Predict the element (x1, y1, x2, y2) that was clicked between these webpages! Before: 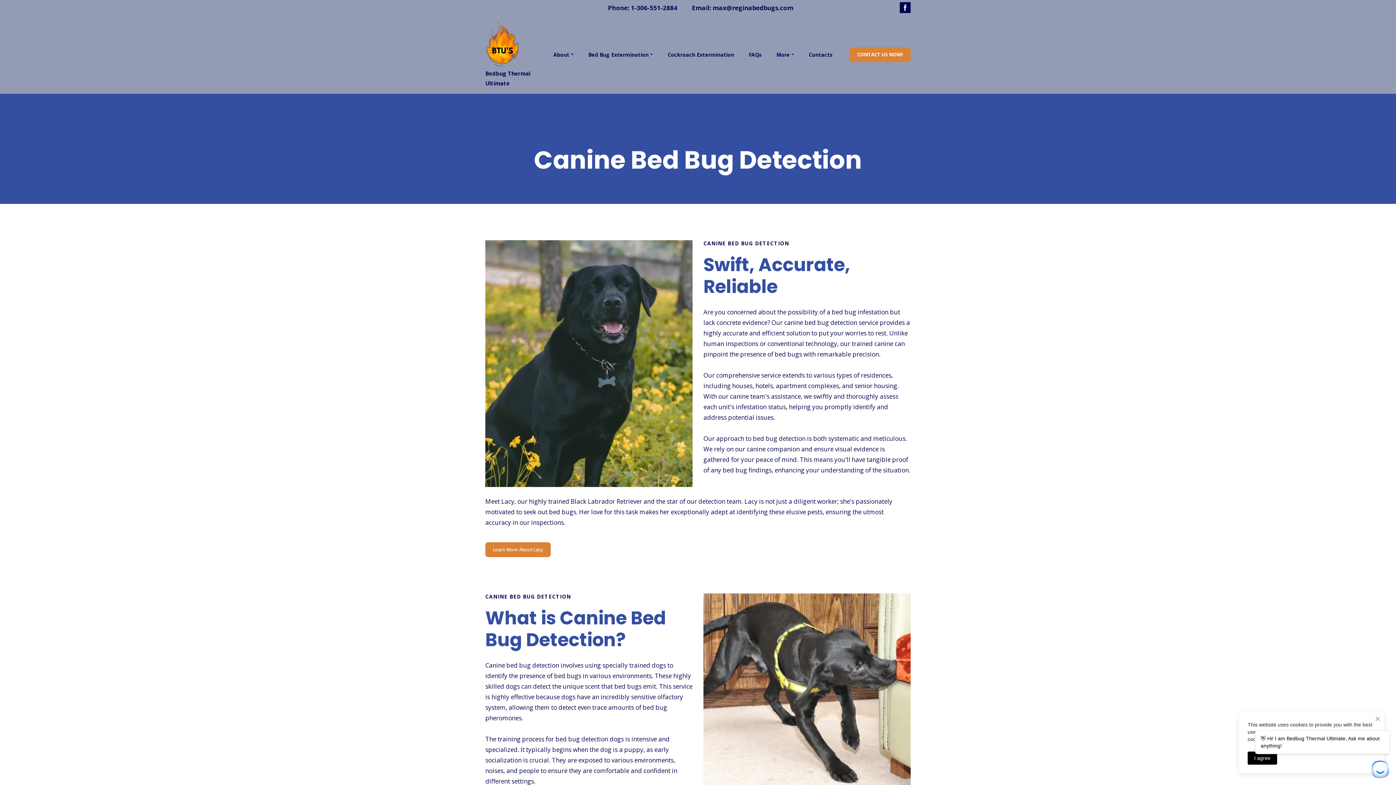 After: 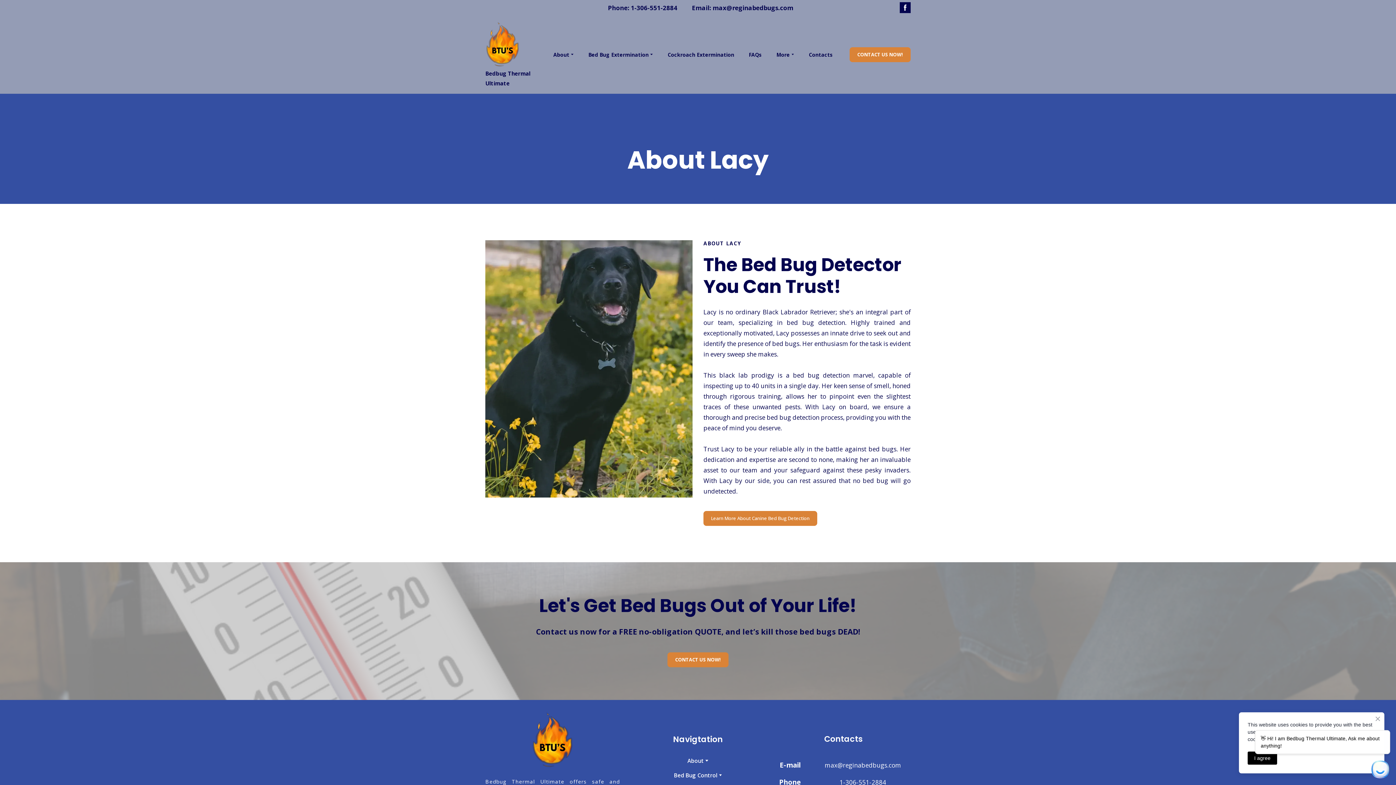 Action: bbox: (485, 542, 550, 557) label: Learn More About Lacy